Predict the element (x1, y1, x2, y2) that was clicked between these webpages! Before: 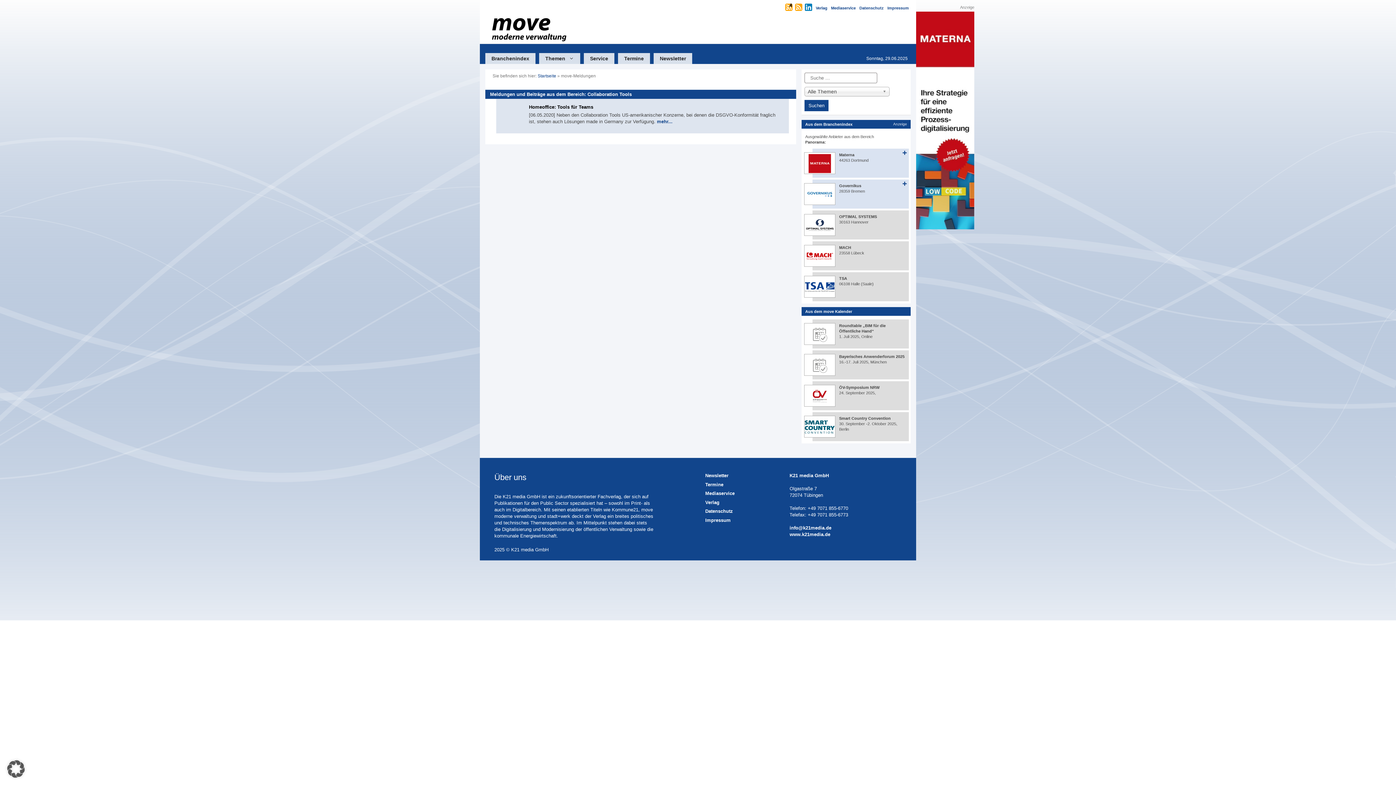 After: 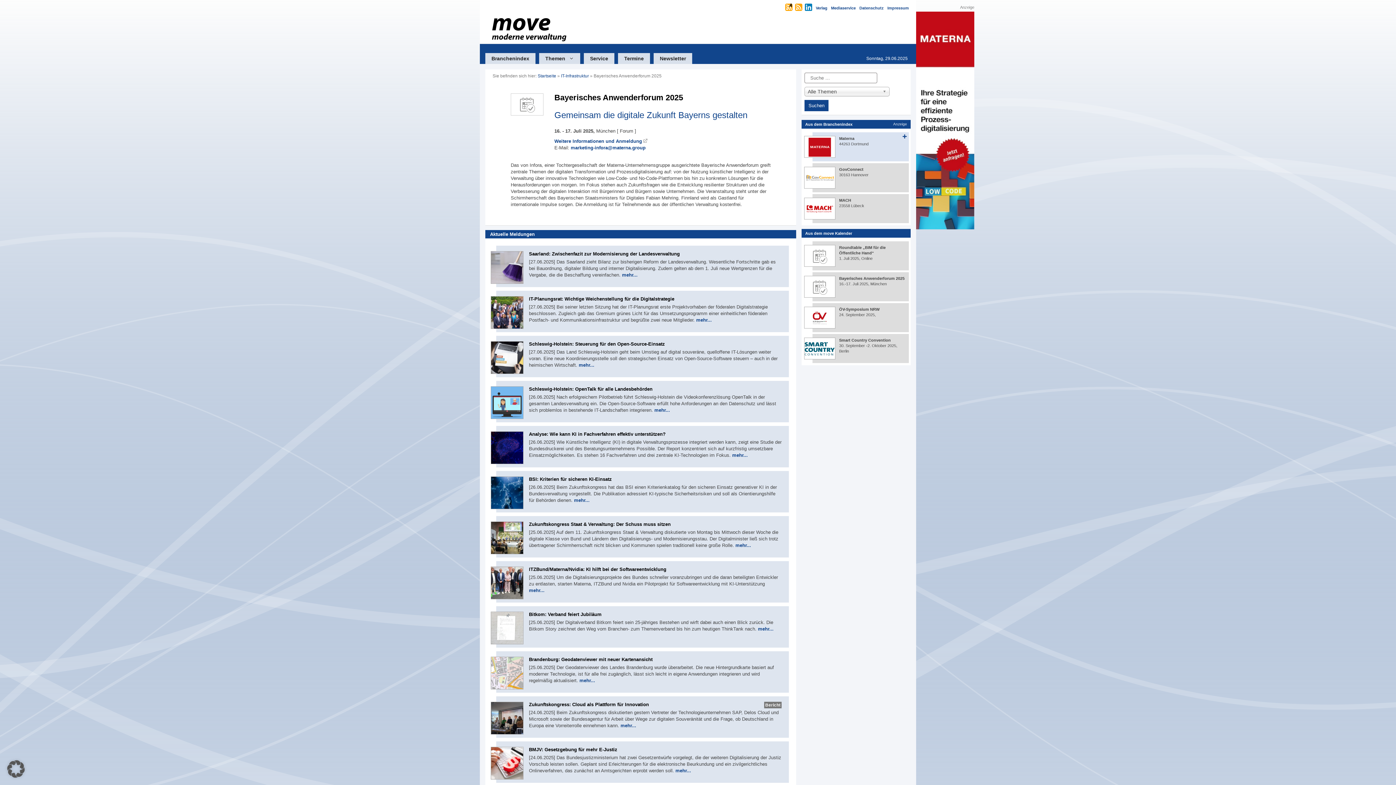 Action: bbox: (839, 354, 904, 359) label: Bayerisches Anwenderforum 2025